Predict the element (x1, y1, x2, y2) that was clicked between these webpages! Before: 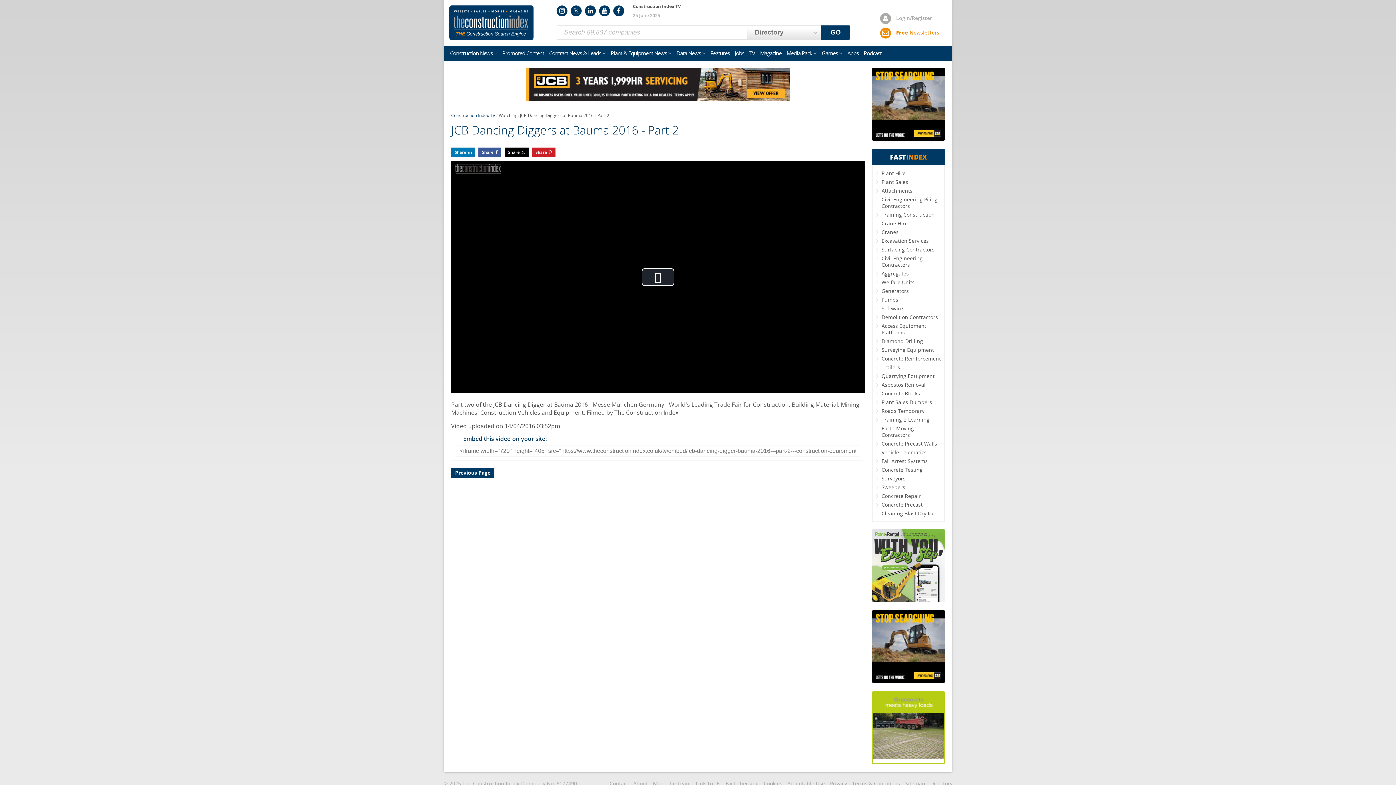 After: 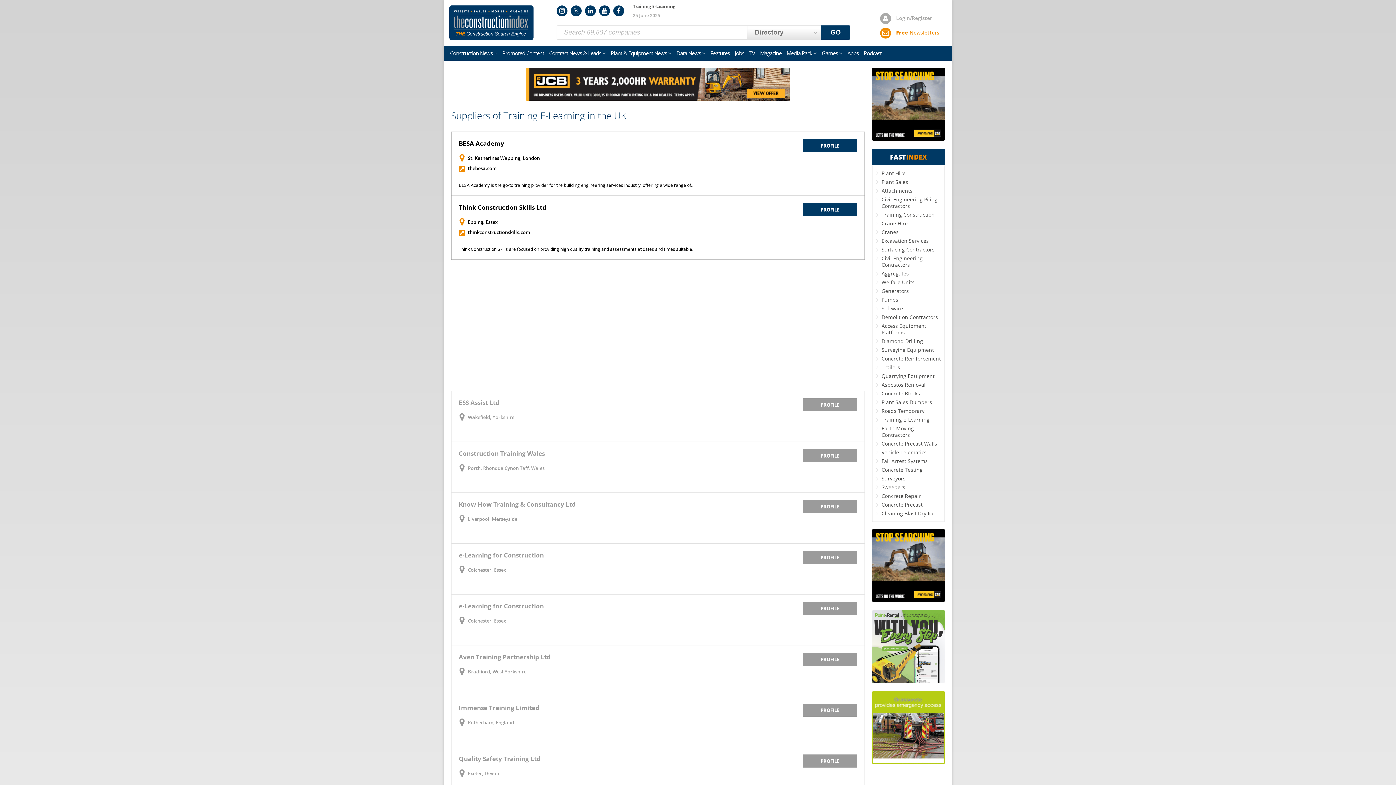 Action: bbox: (881, 416, 929, 423) label: Training E-Learning